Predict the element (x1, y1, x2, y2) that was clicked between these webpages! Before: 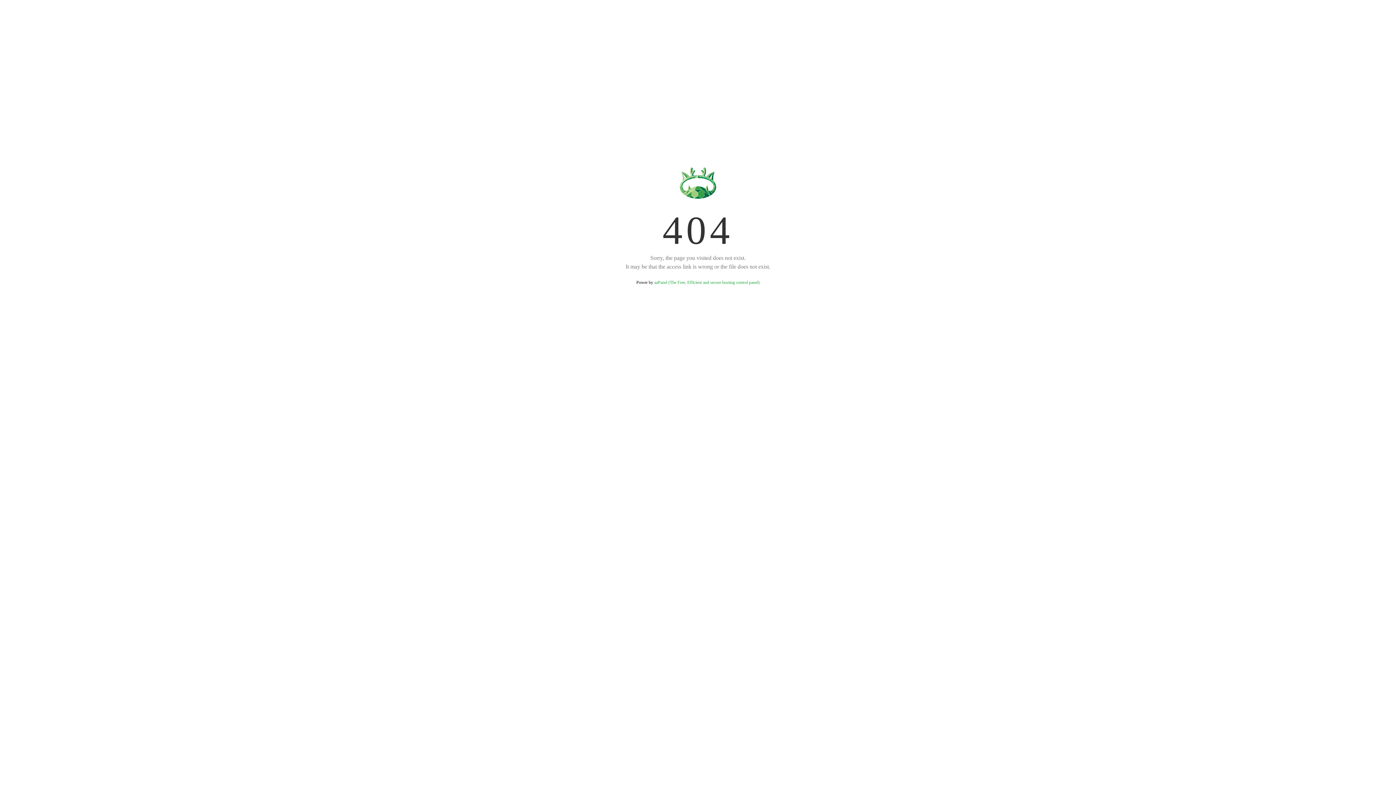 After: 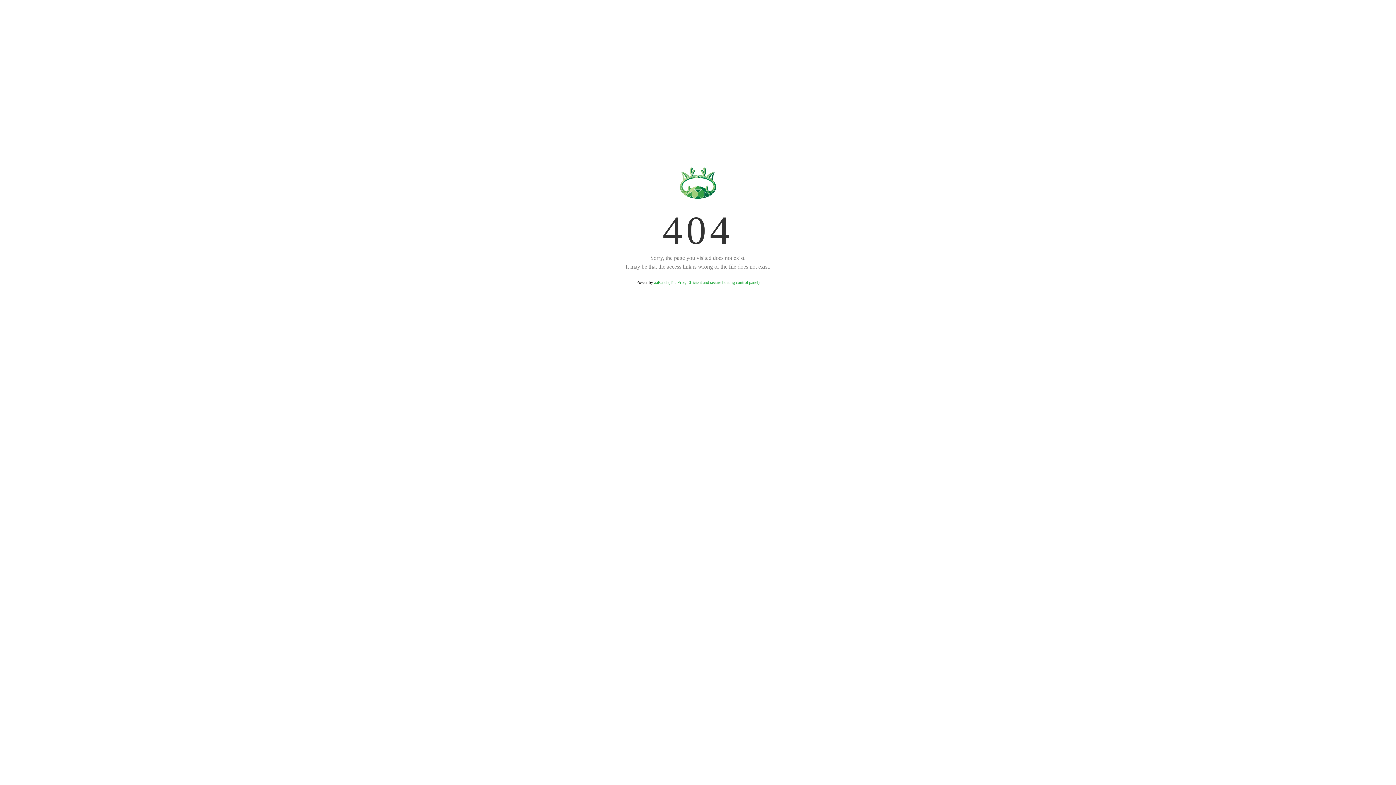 Action: bbox: (654, 280, 759, 285) label: aaPanel (The Free, Efficient and secure hosting control panel)